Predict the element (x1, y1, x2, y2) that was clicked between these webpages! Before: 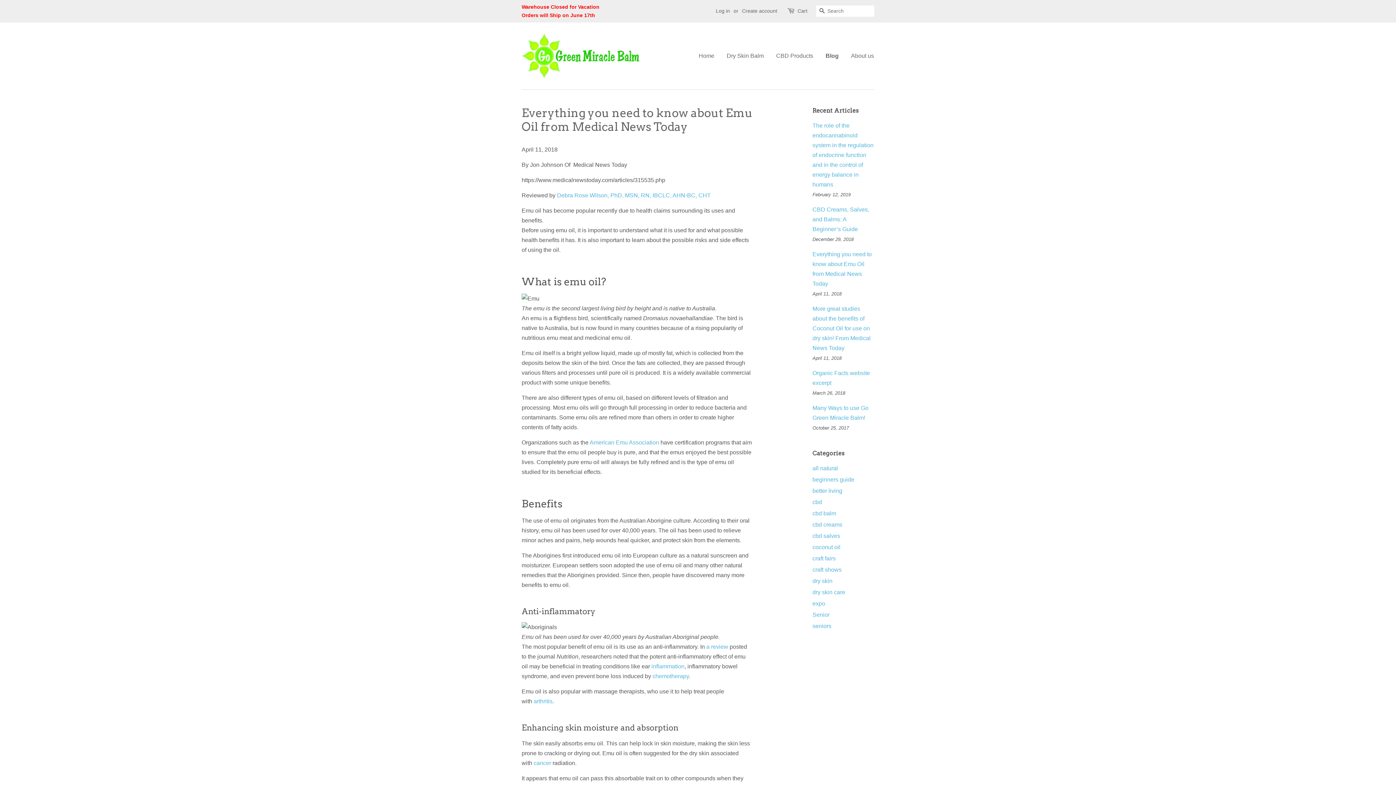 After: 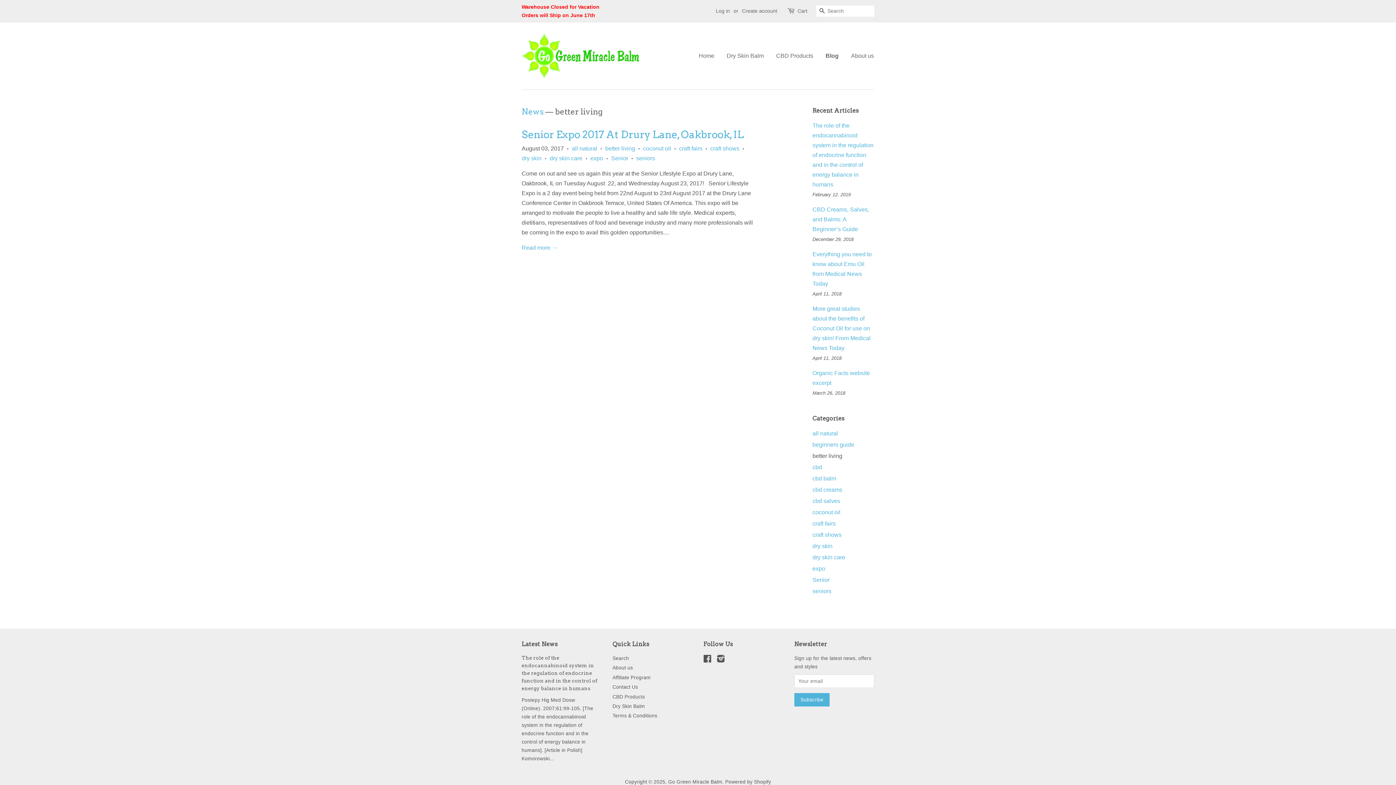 Action: label: better living bbox: (812, 488, 842, 494)